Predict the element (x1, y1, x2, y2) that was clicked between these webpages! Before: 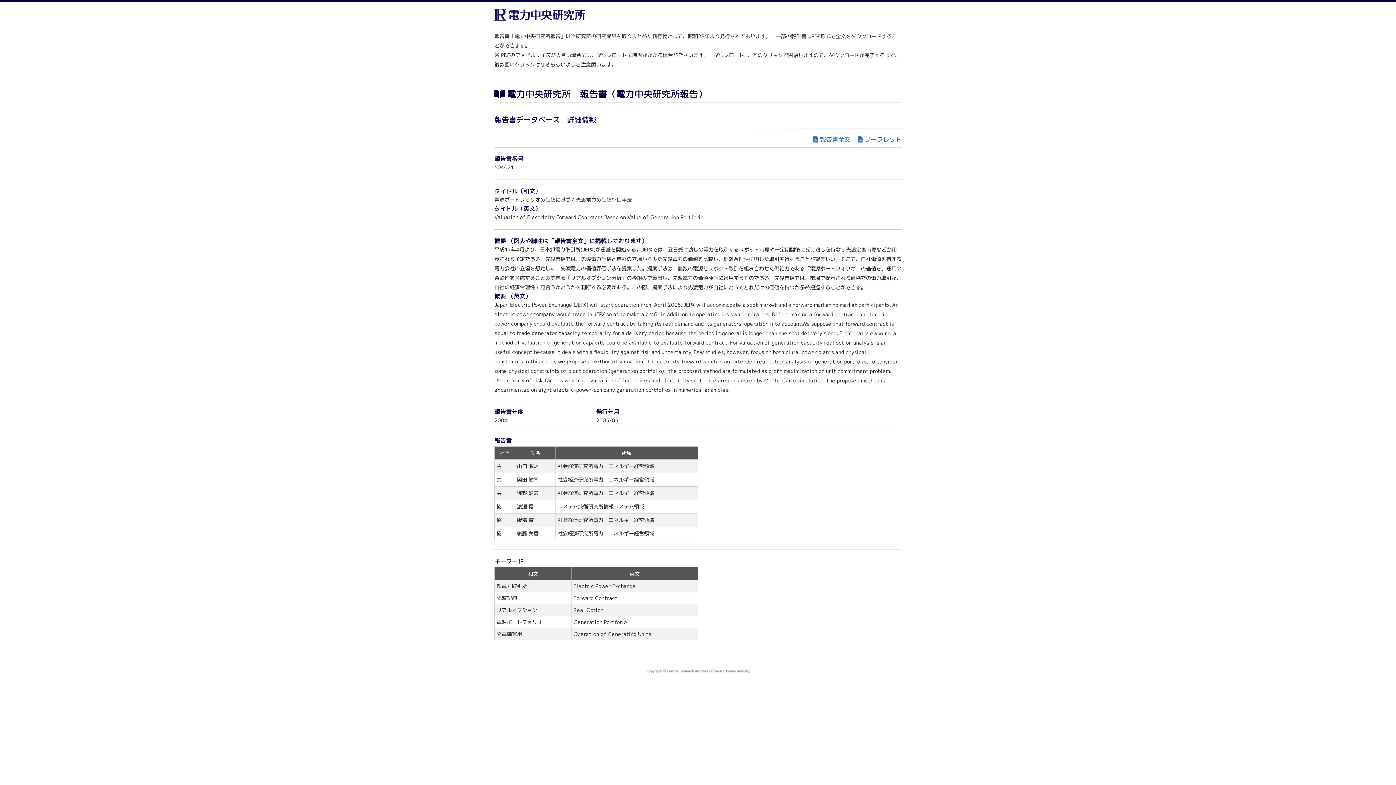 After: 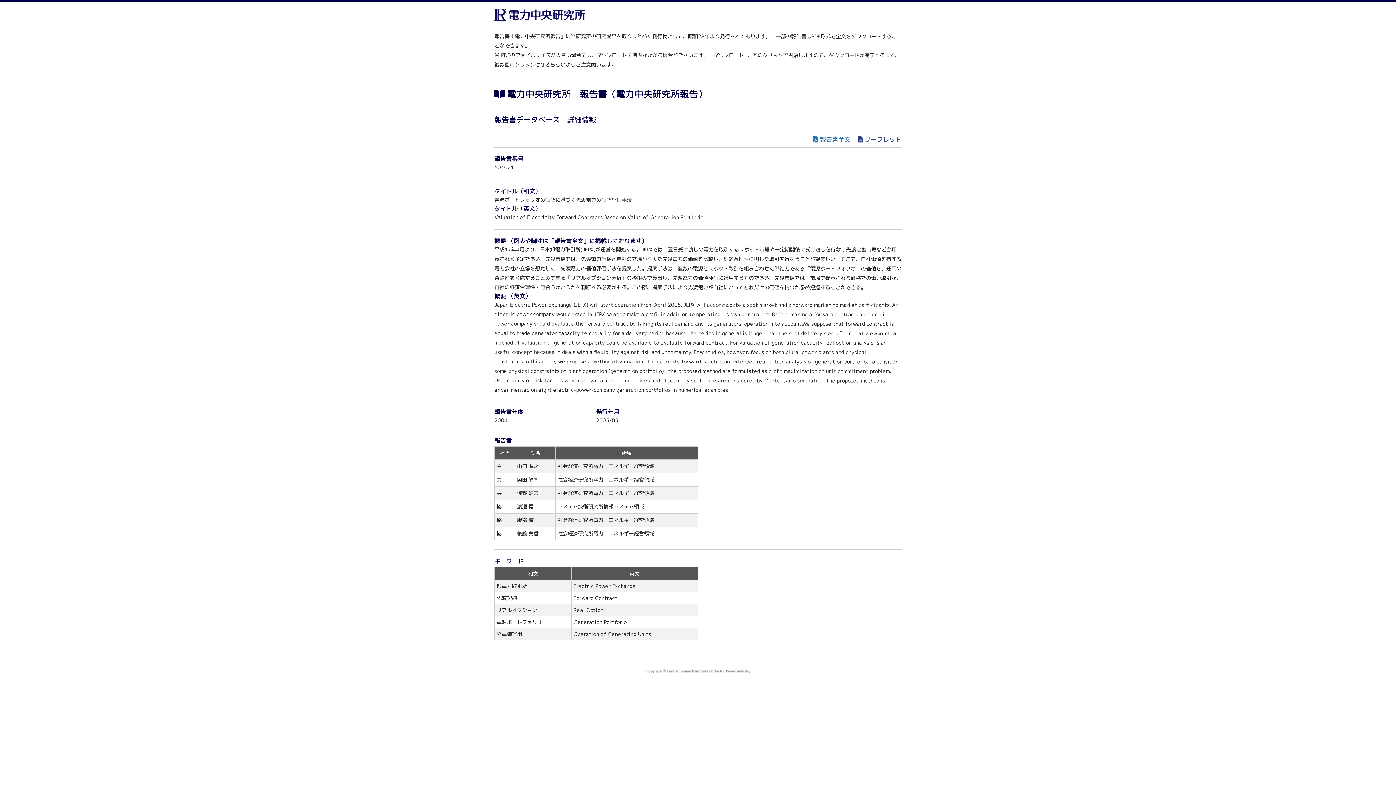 Action: label: リーフレット bbox: (858, 135, 901, 143)